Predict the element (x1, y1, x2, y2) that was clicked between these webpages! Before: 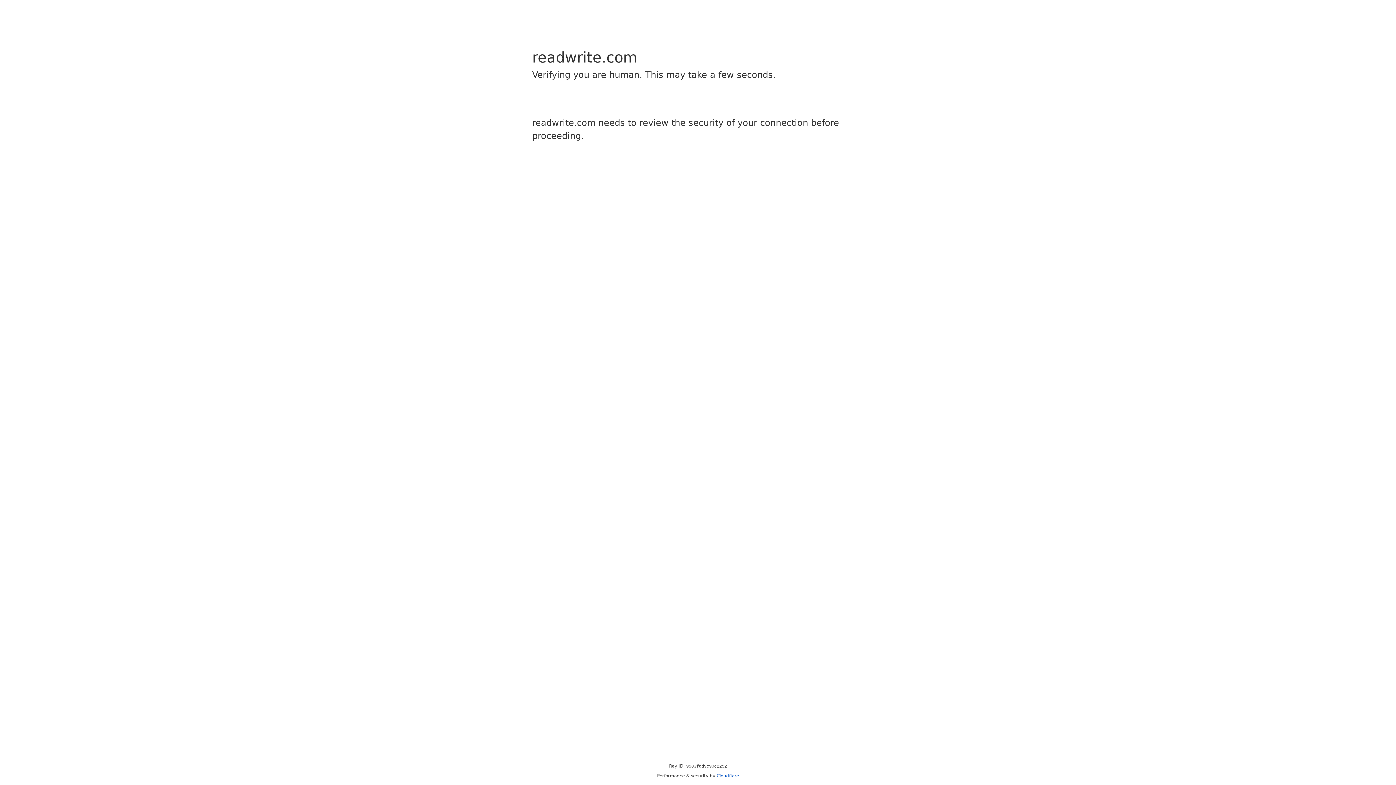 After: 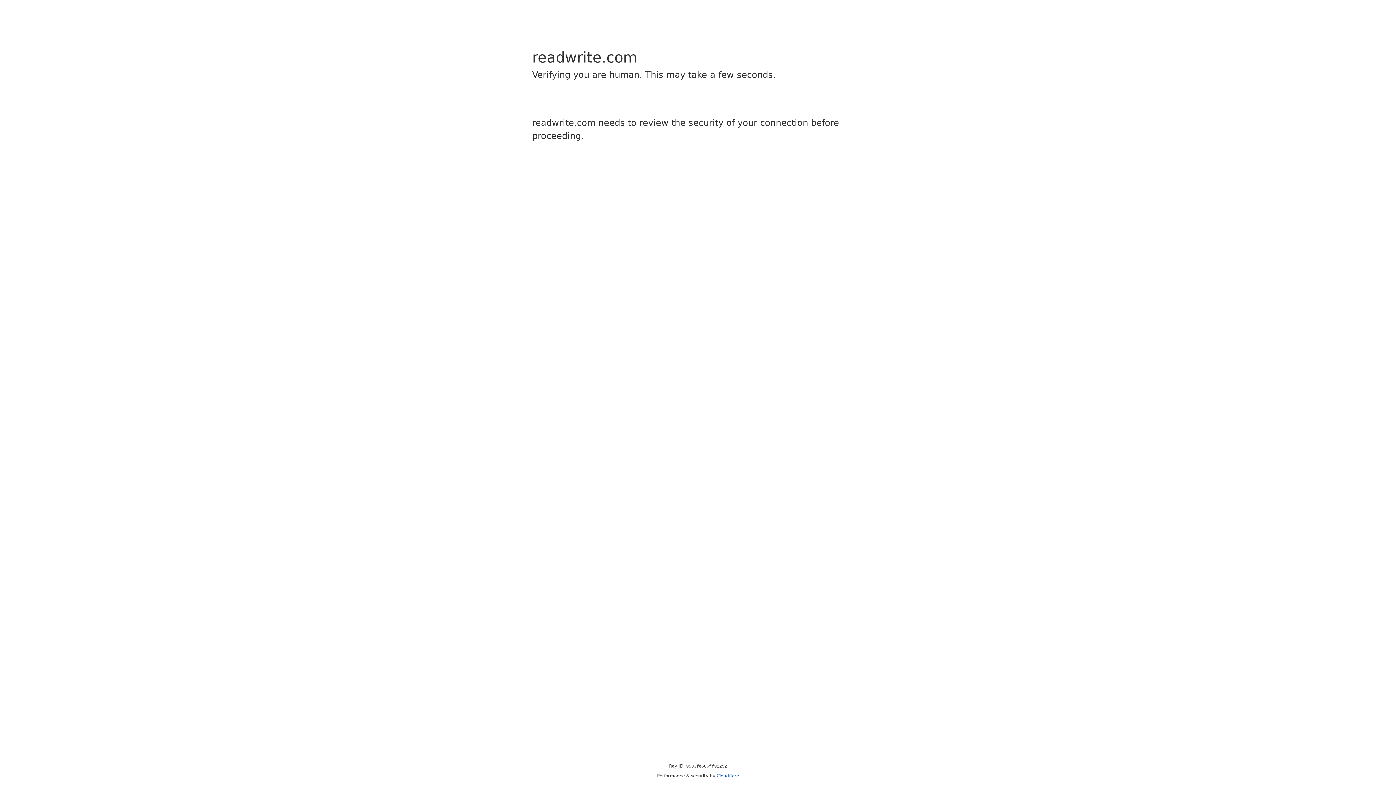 Action: label: Cloudflare bbox: (716, 773, 739, 778)